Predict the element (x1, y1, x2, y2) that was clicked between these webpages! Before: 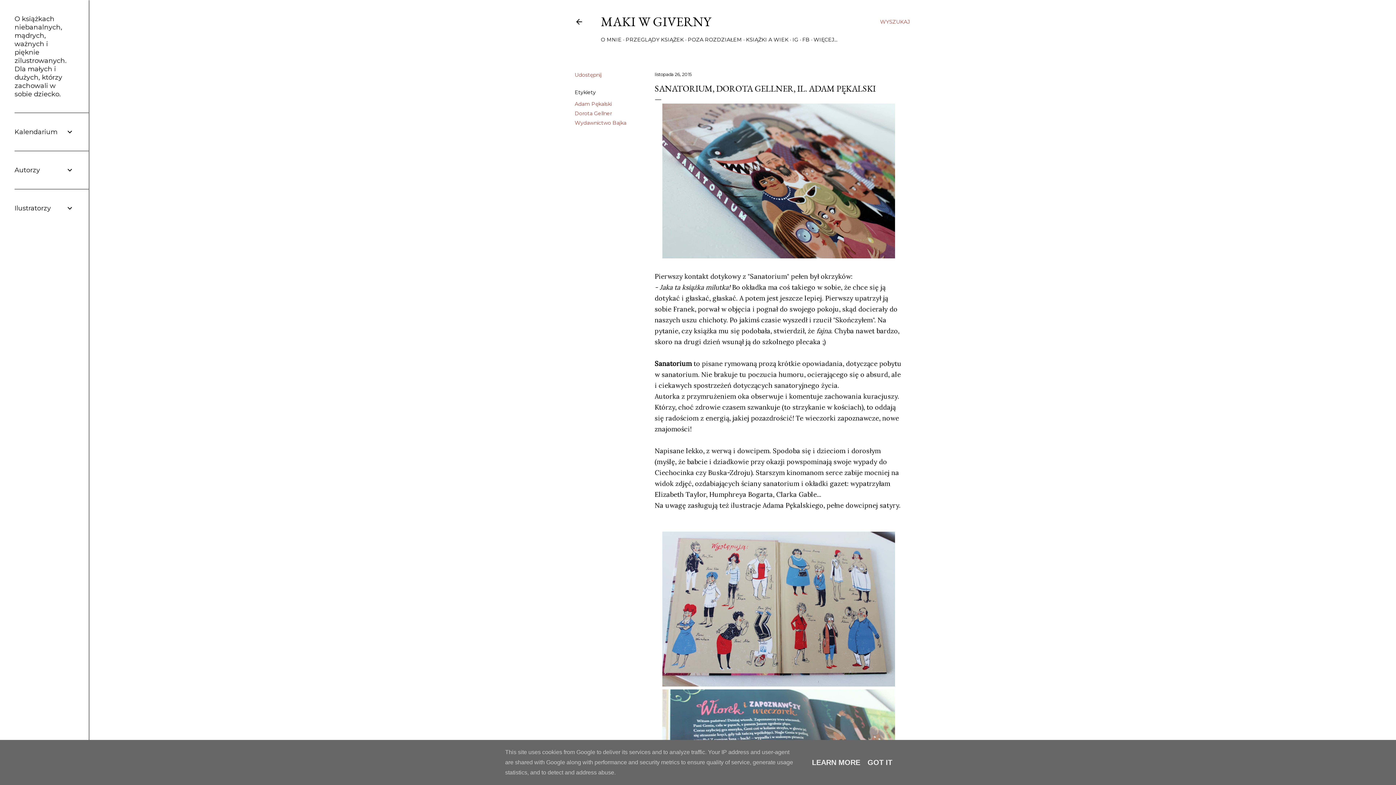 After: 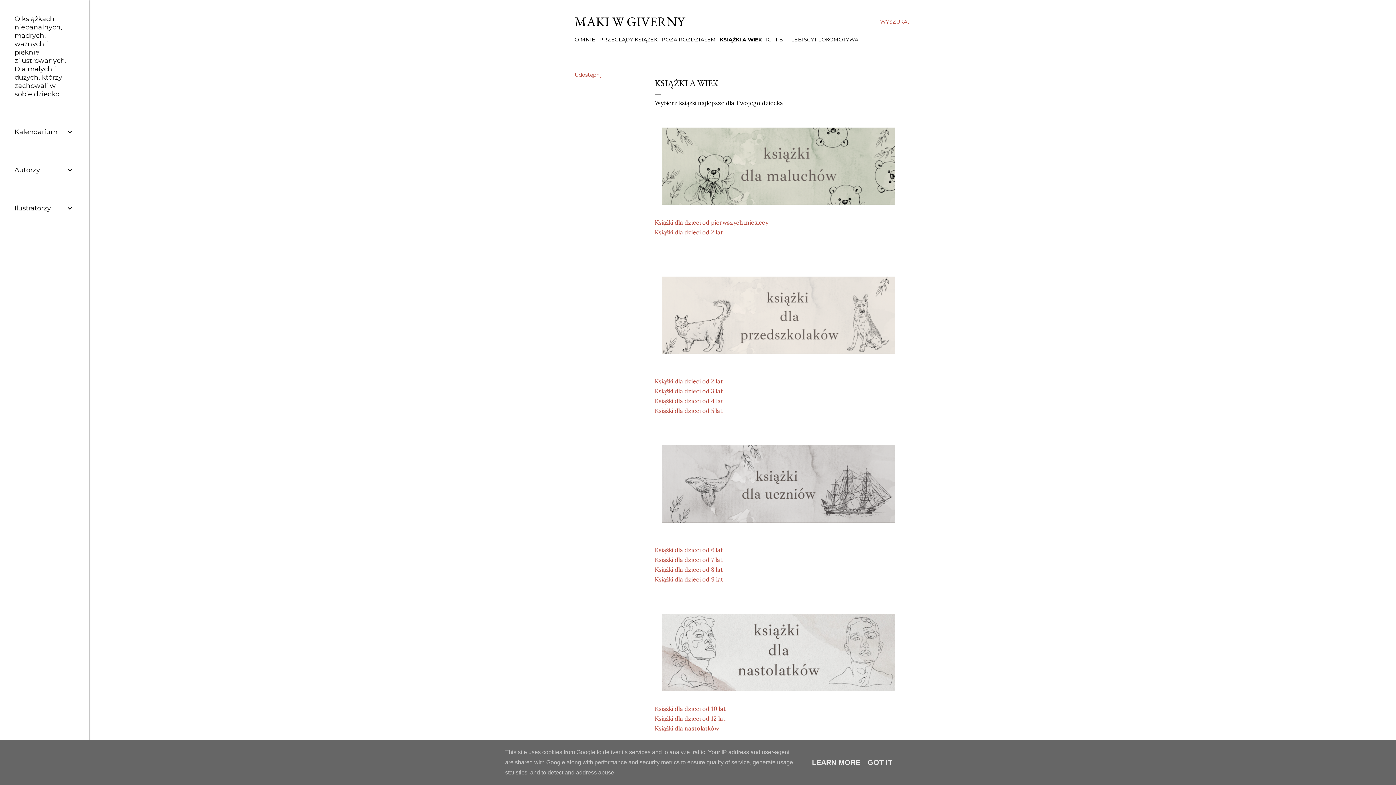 Action: bbox: (746, 36, 788, 42) label: KSIĄŻKI A WIEK